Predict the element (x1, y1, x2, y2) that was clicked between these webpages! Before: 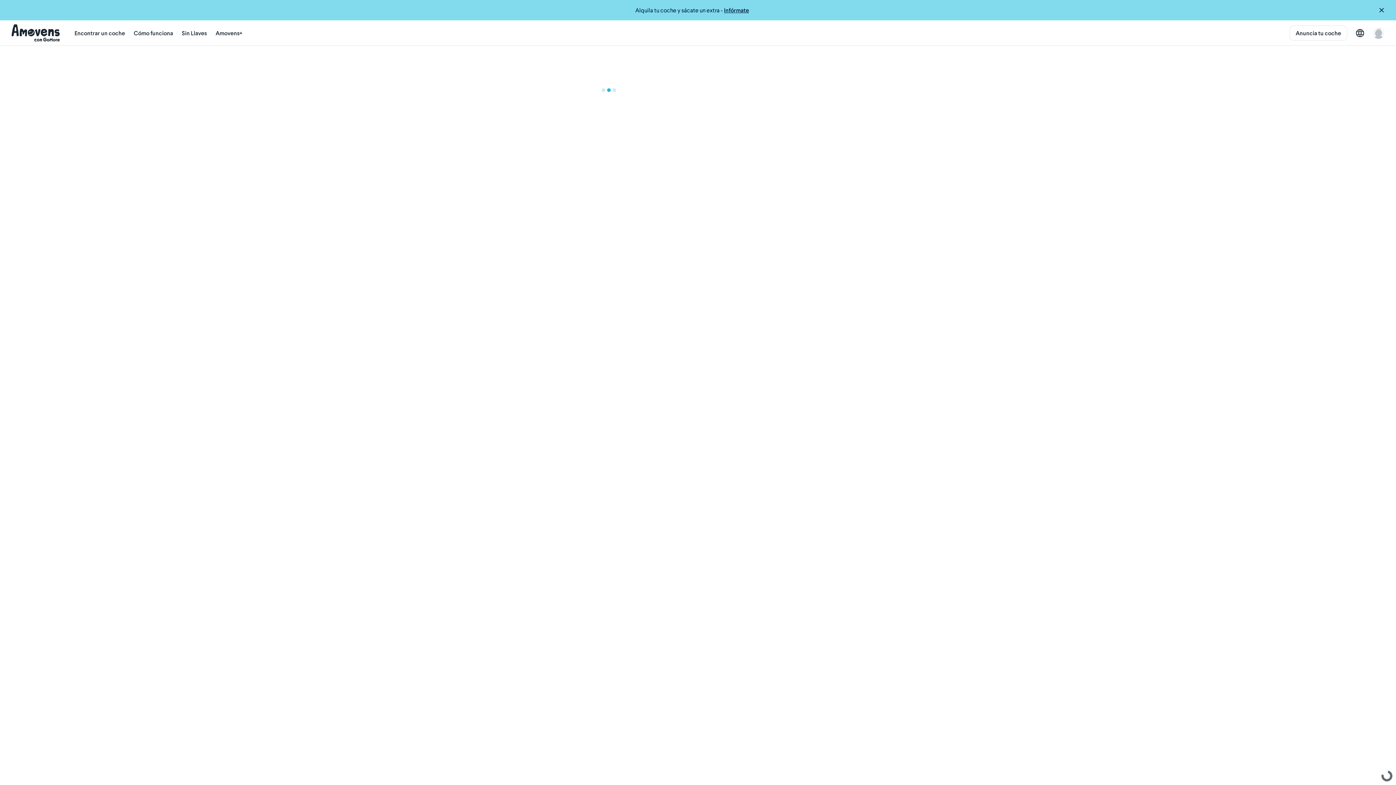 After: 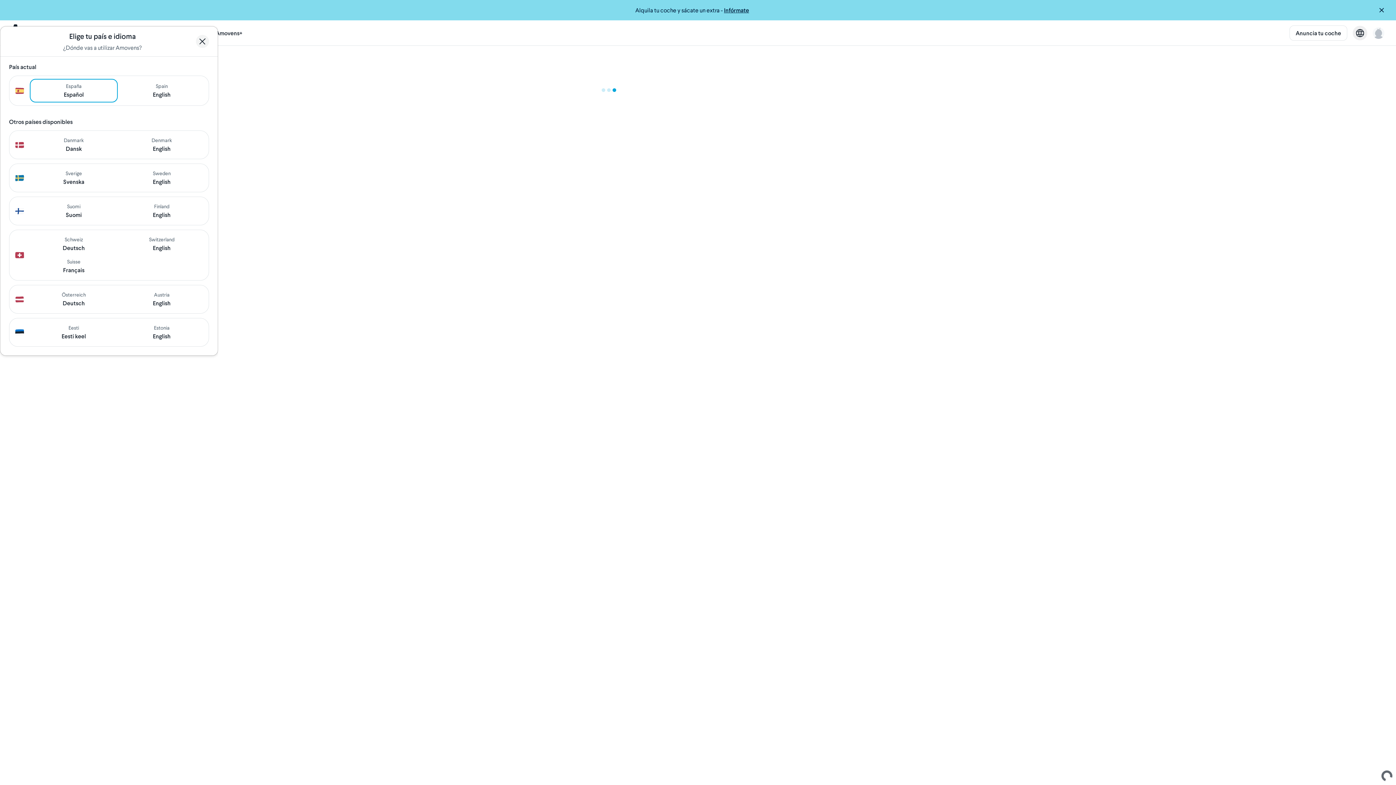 Action: bbox: (1356, 28, 1364, 36)